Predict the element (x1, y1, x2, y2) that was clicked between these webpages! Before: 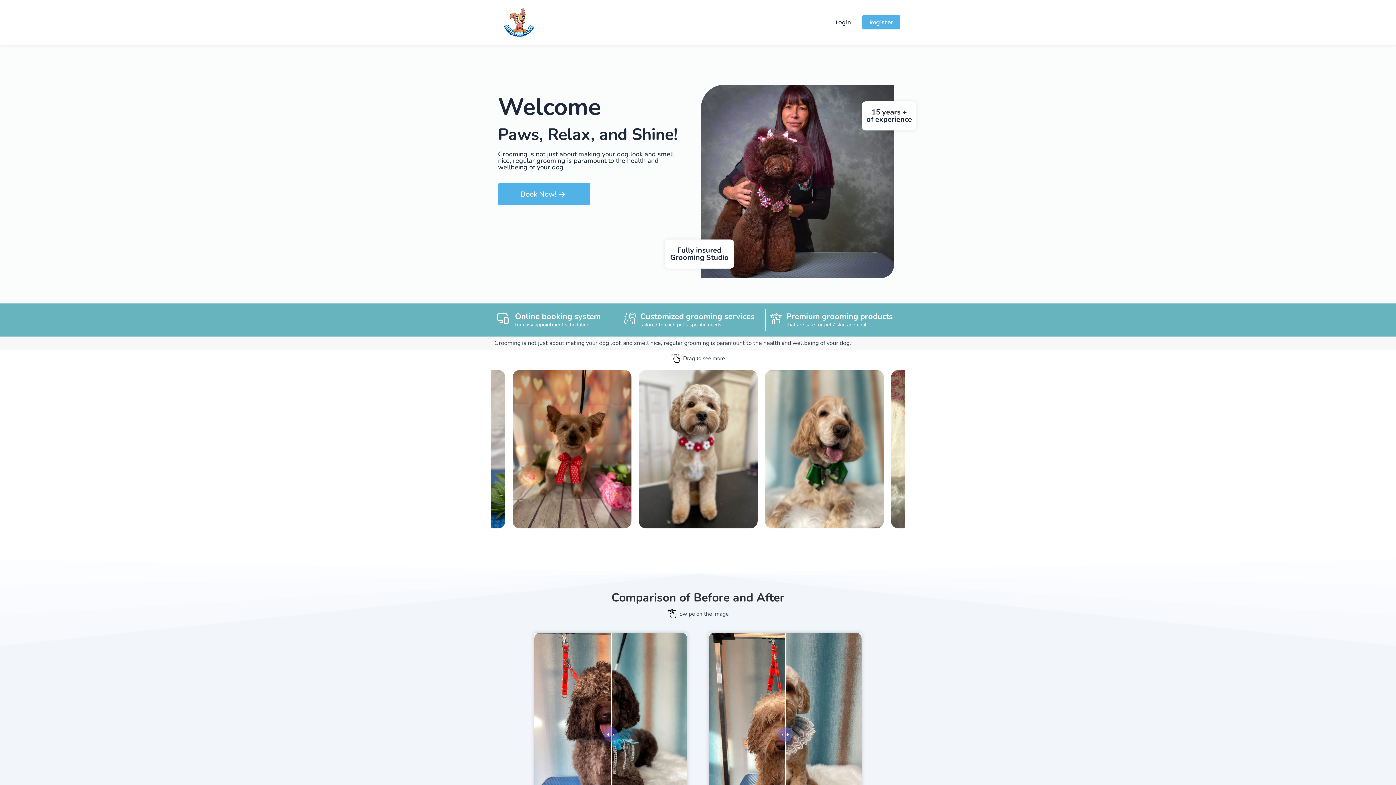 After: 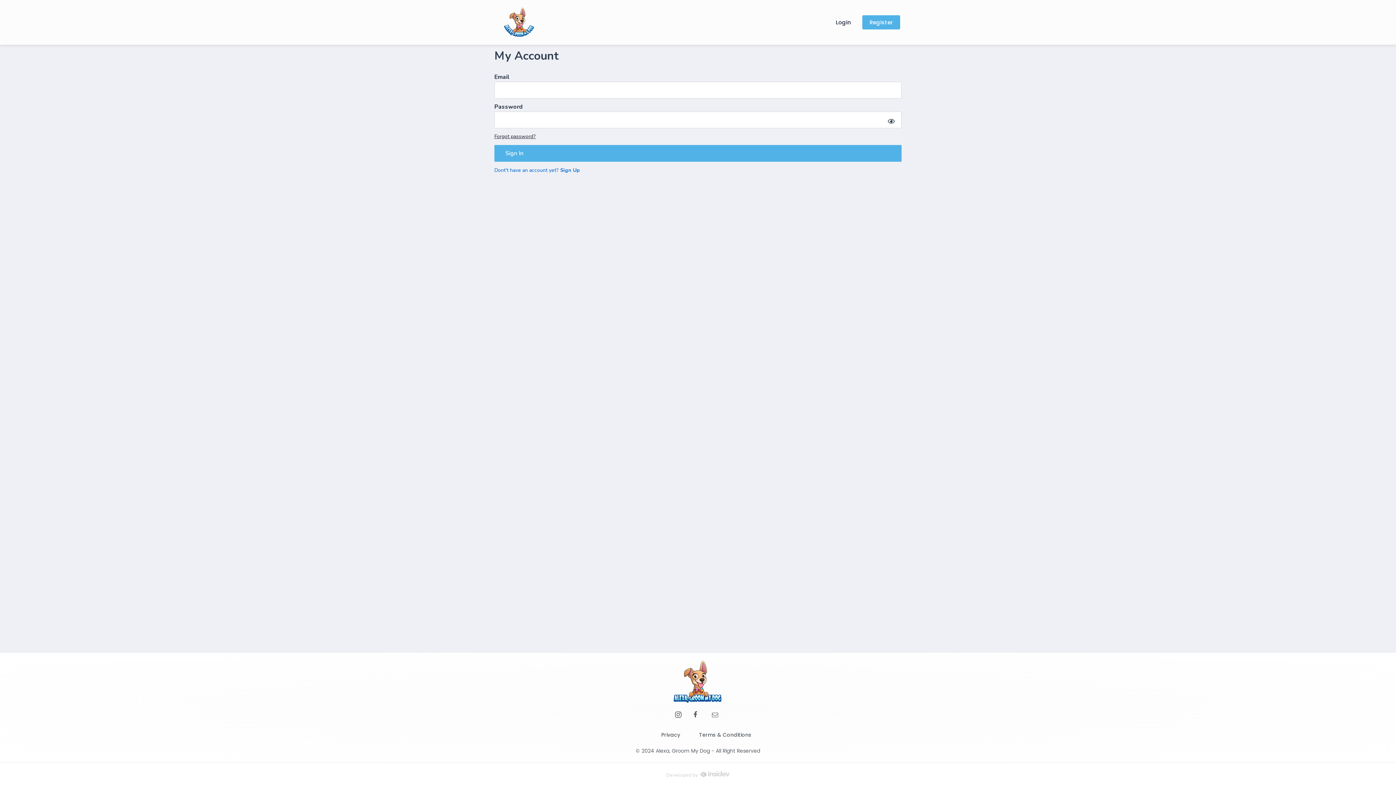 Action: label: Login bbox: (827, 15, 860, 29)